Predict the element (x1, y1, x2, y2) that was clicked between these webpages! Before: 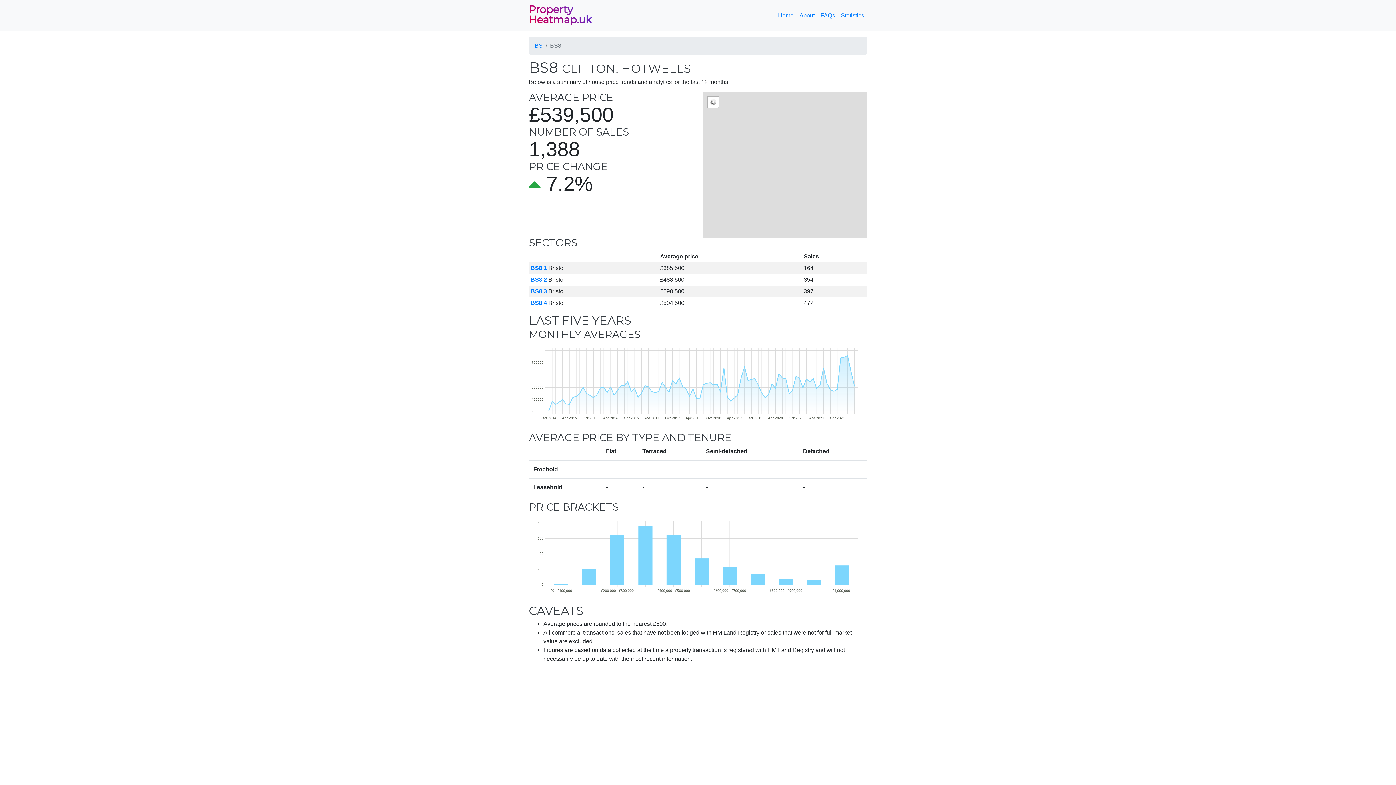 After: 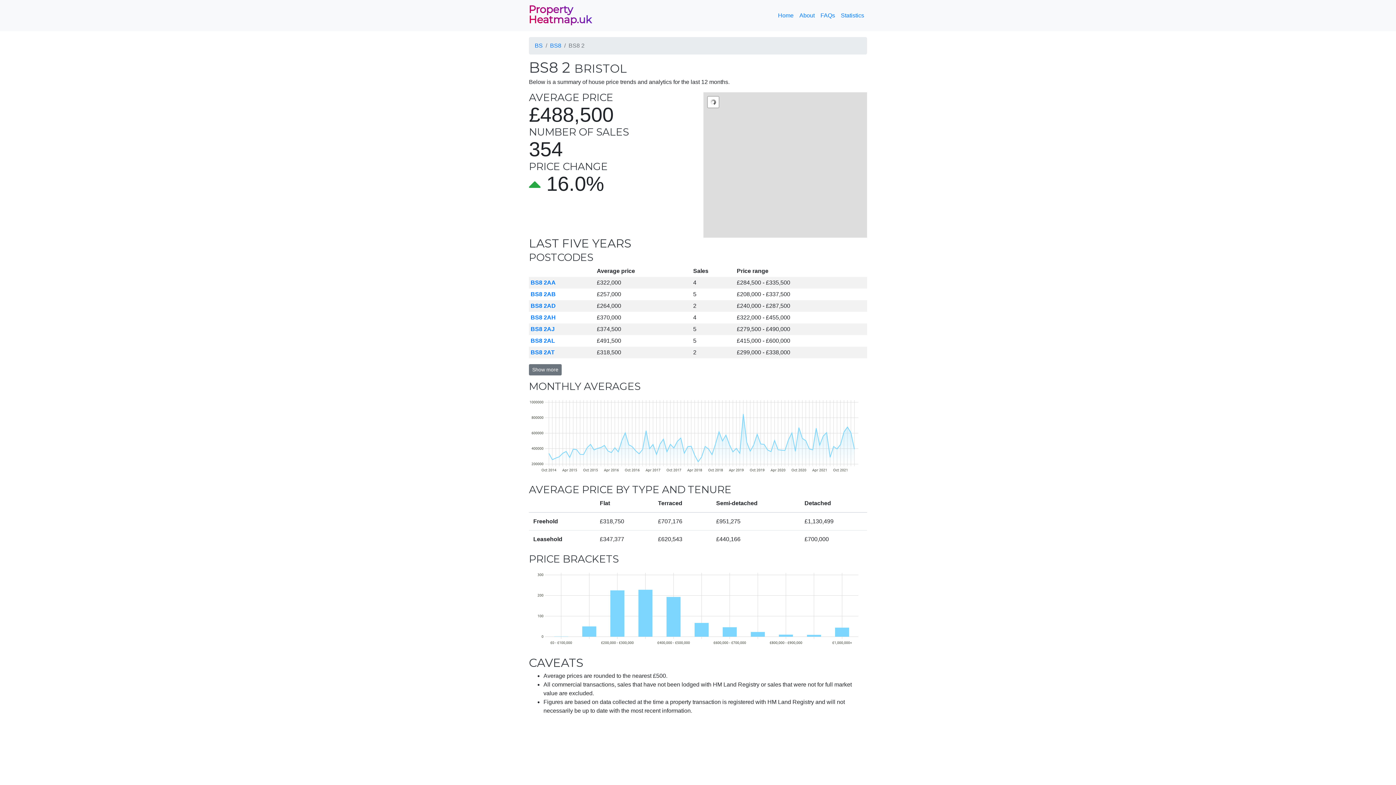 Action: label: BS8 2 bbox: (530, 276, 547, 282)